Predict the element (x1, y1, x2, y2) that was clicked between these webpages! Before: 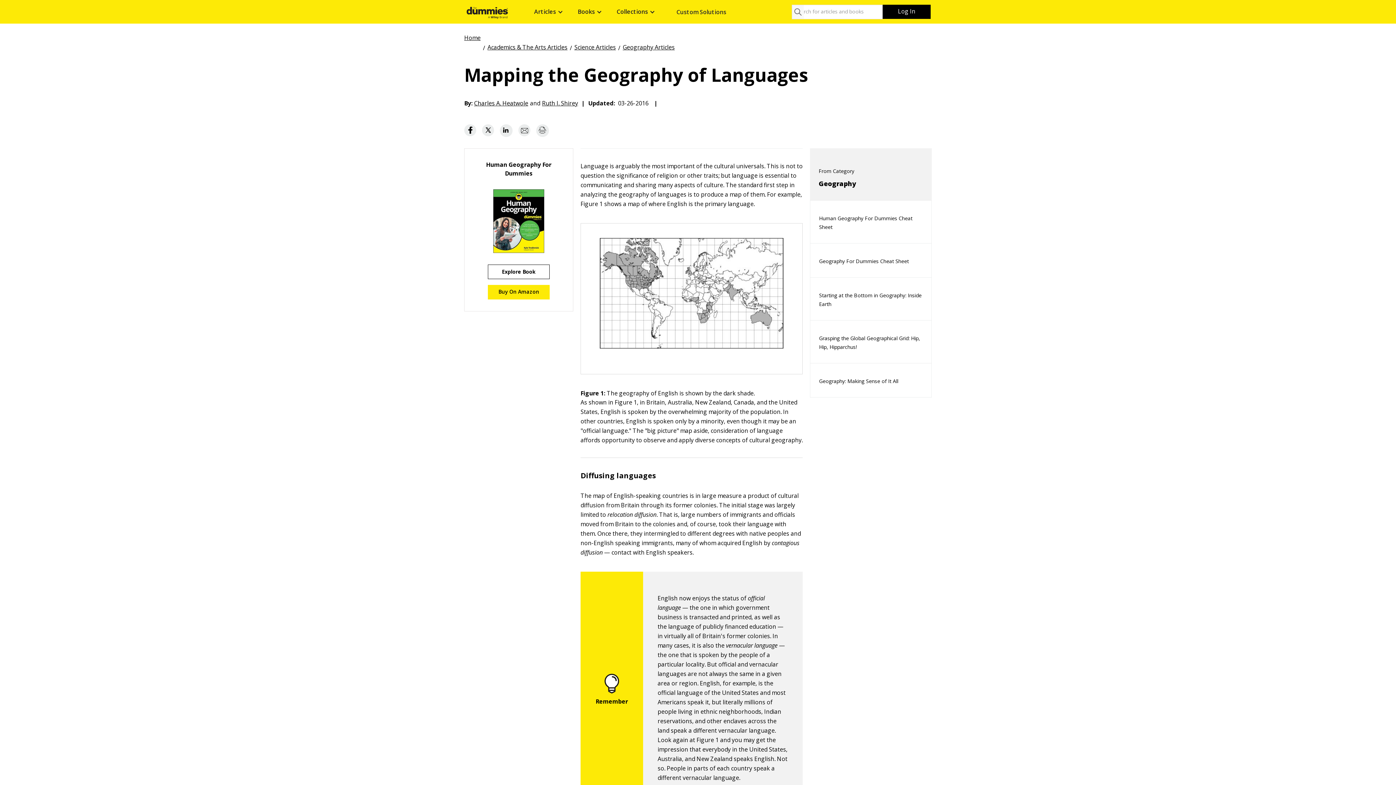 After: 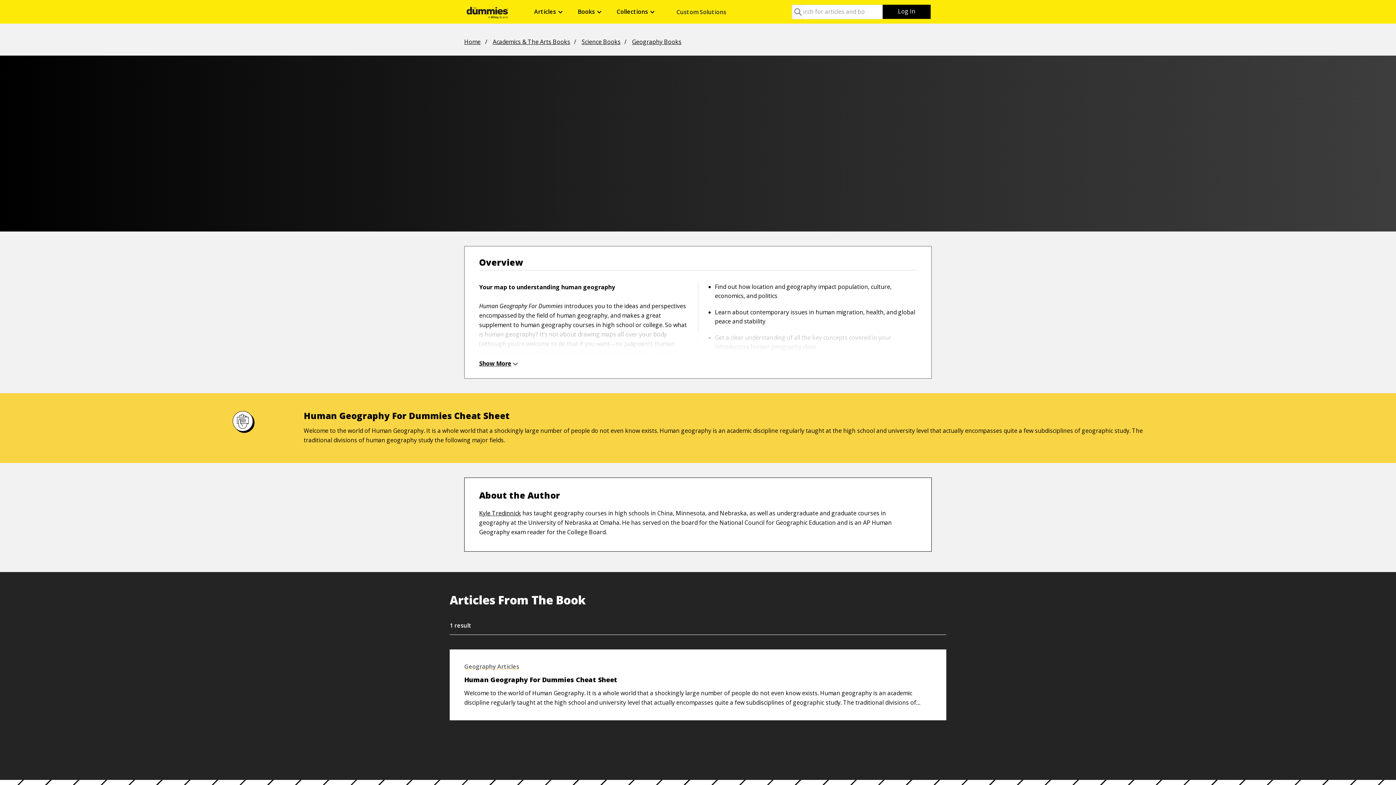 Action: bbox: (488, 264, 549, 279) label: Explore Book